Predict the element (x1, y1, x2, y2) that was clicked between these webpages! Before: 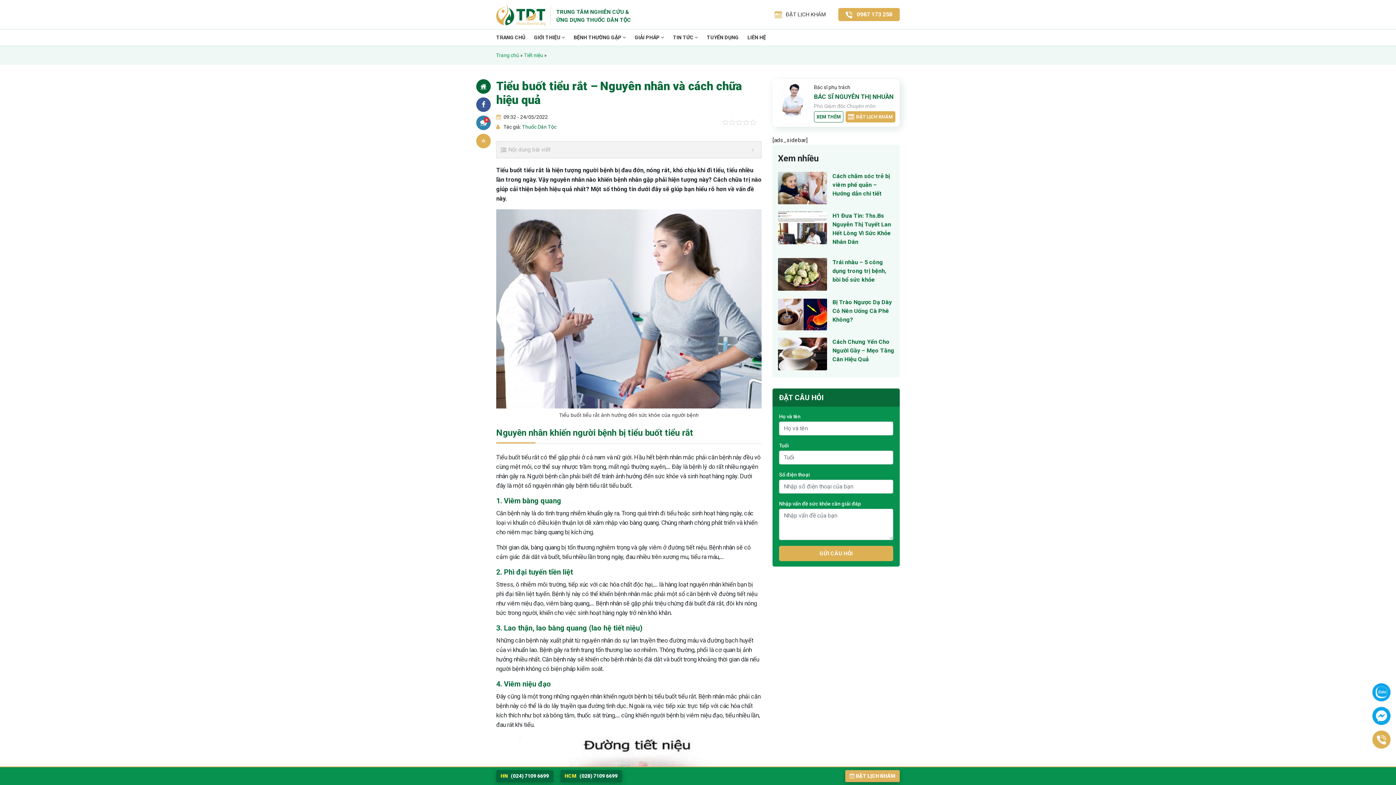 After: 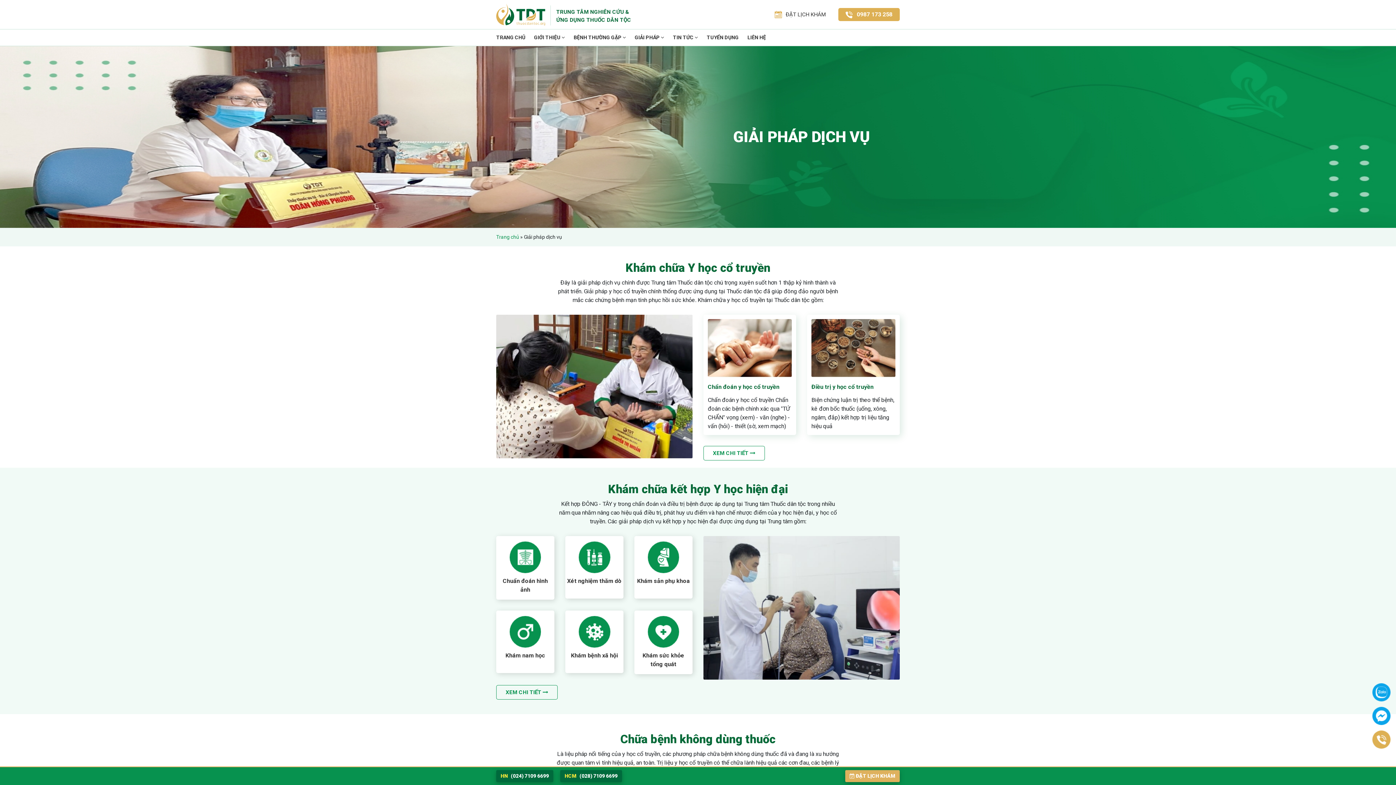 Action: bbox: (630, 29, 668, 45) label: GIẢI PHÁP 